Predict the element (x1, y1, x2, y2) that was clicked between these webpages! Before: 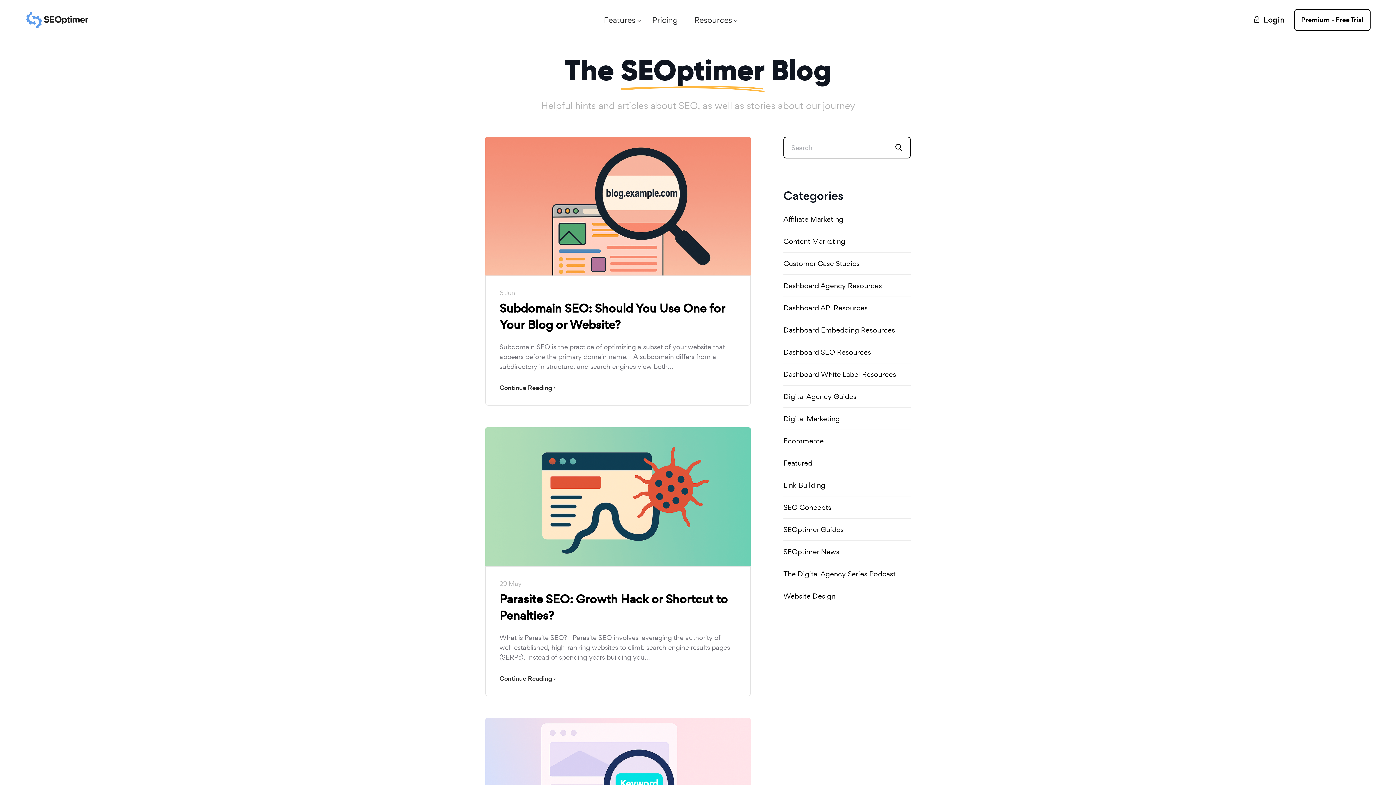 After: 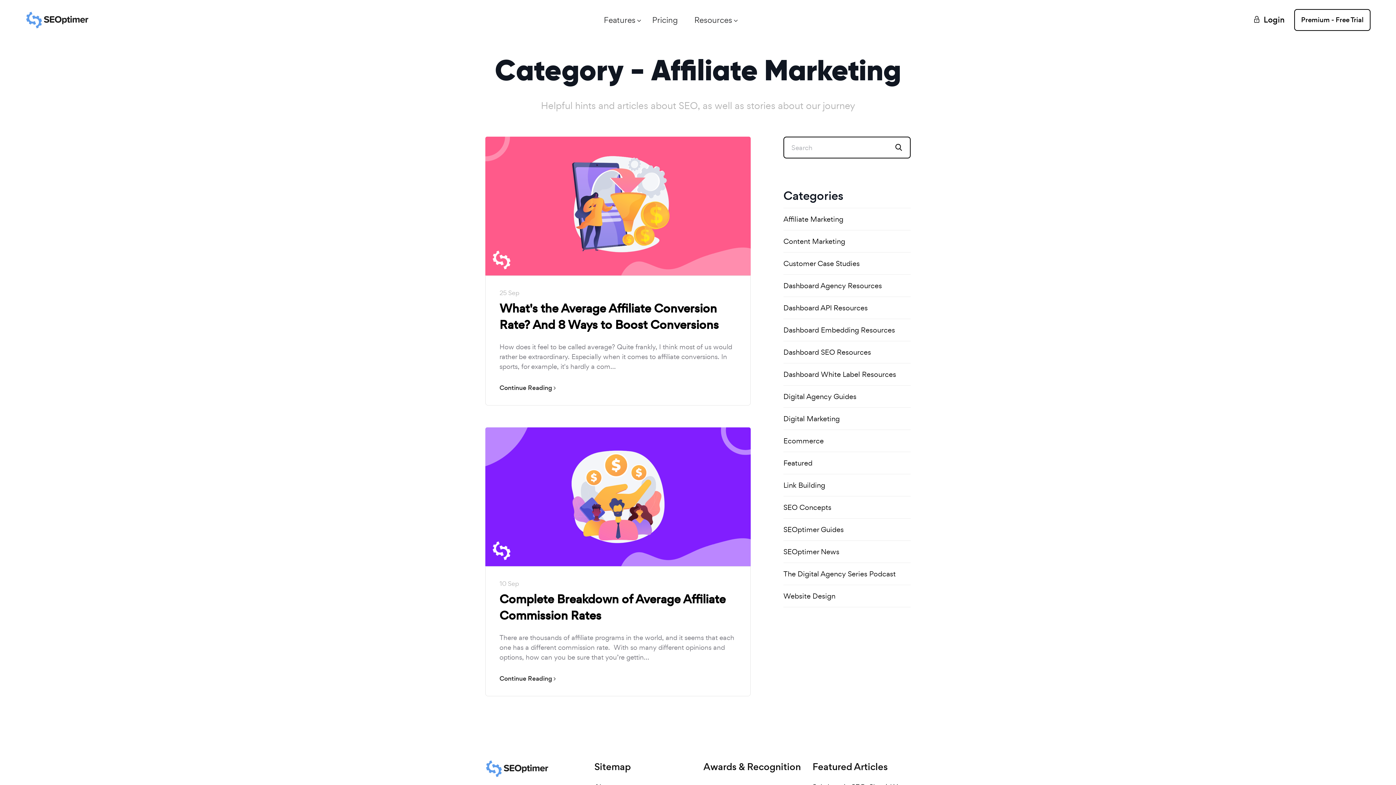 Action: label: Affiliate Marketing bbox: (783, 208, 910, 230)